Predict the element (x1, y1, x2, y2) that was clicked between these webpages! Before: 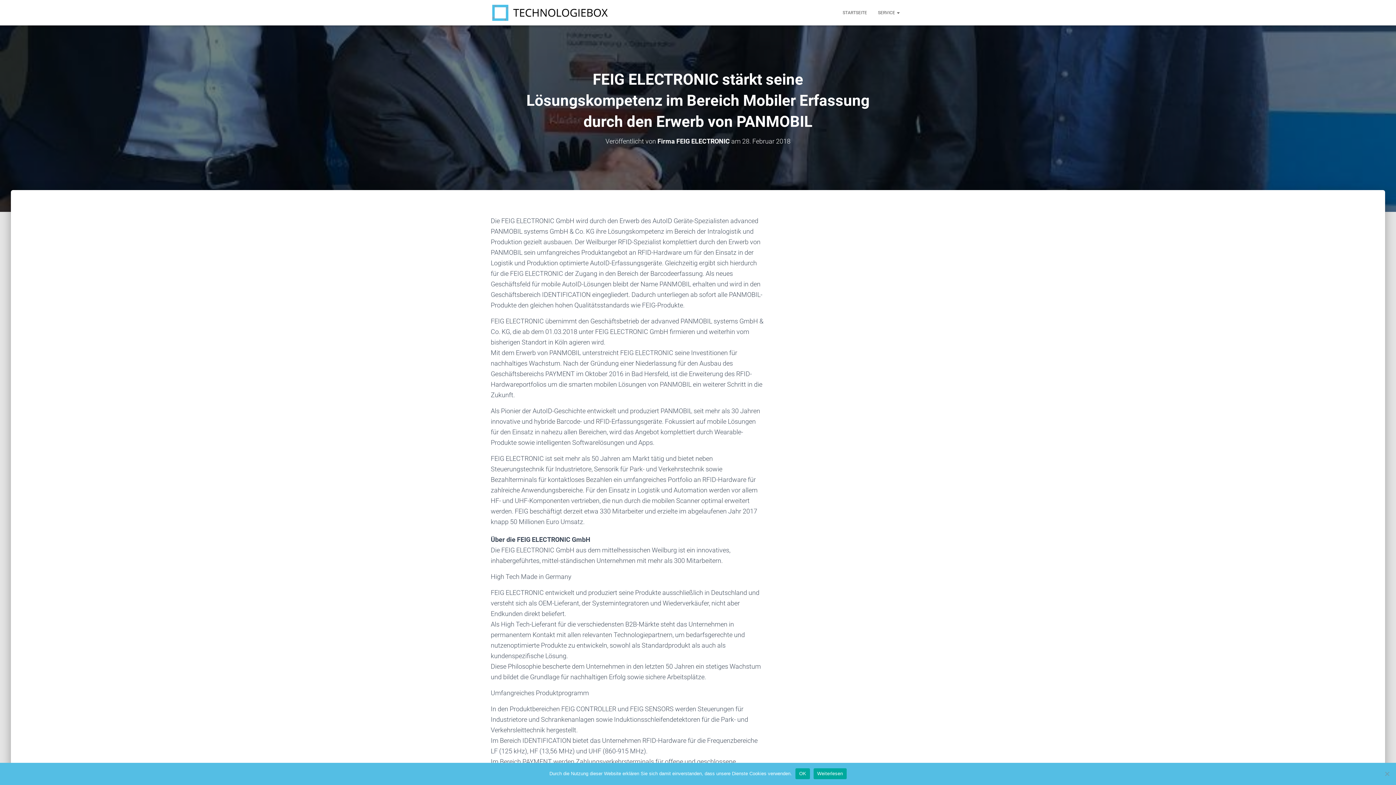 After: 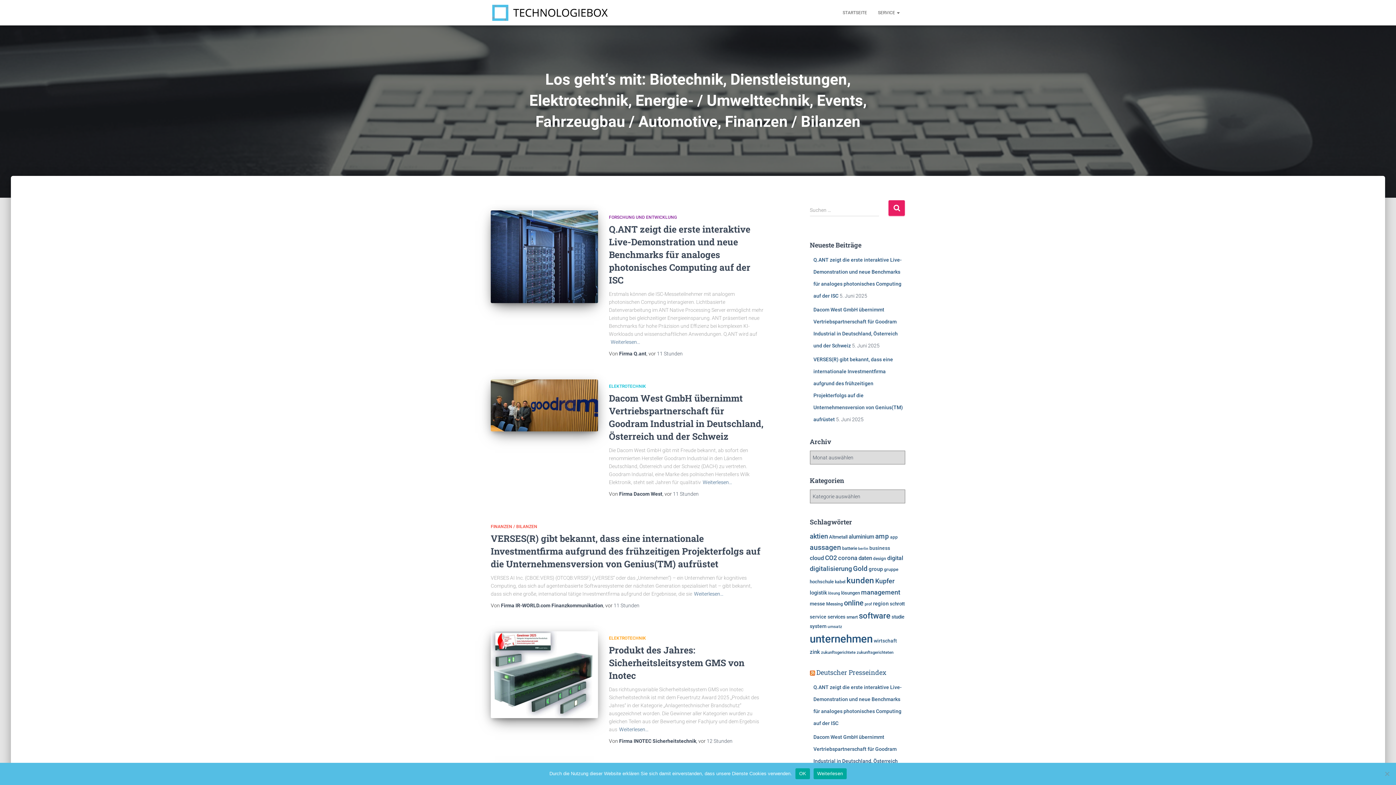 Action: bbox: (485, 3, 614, 21)